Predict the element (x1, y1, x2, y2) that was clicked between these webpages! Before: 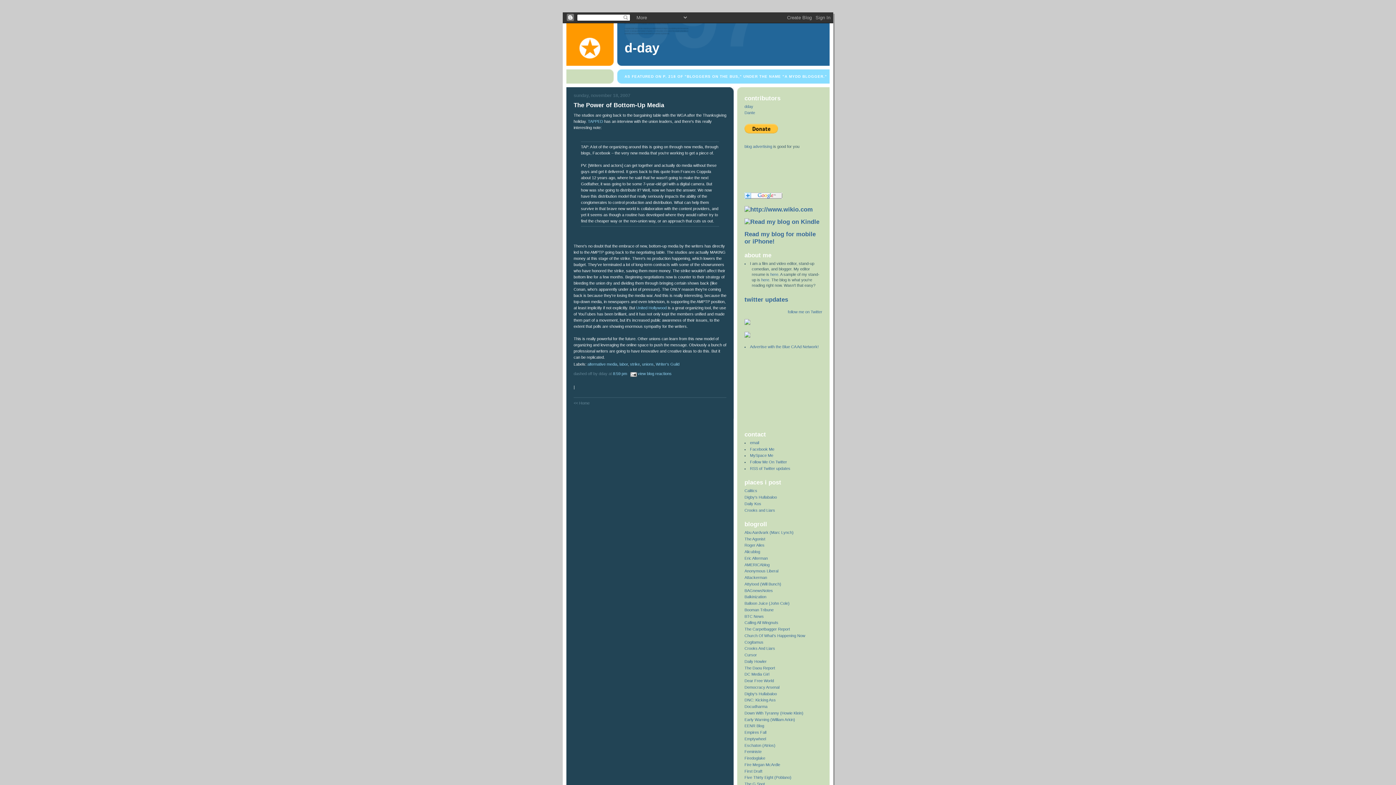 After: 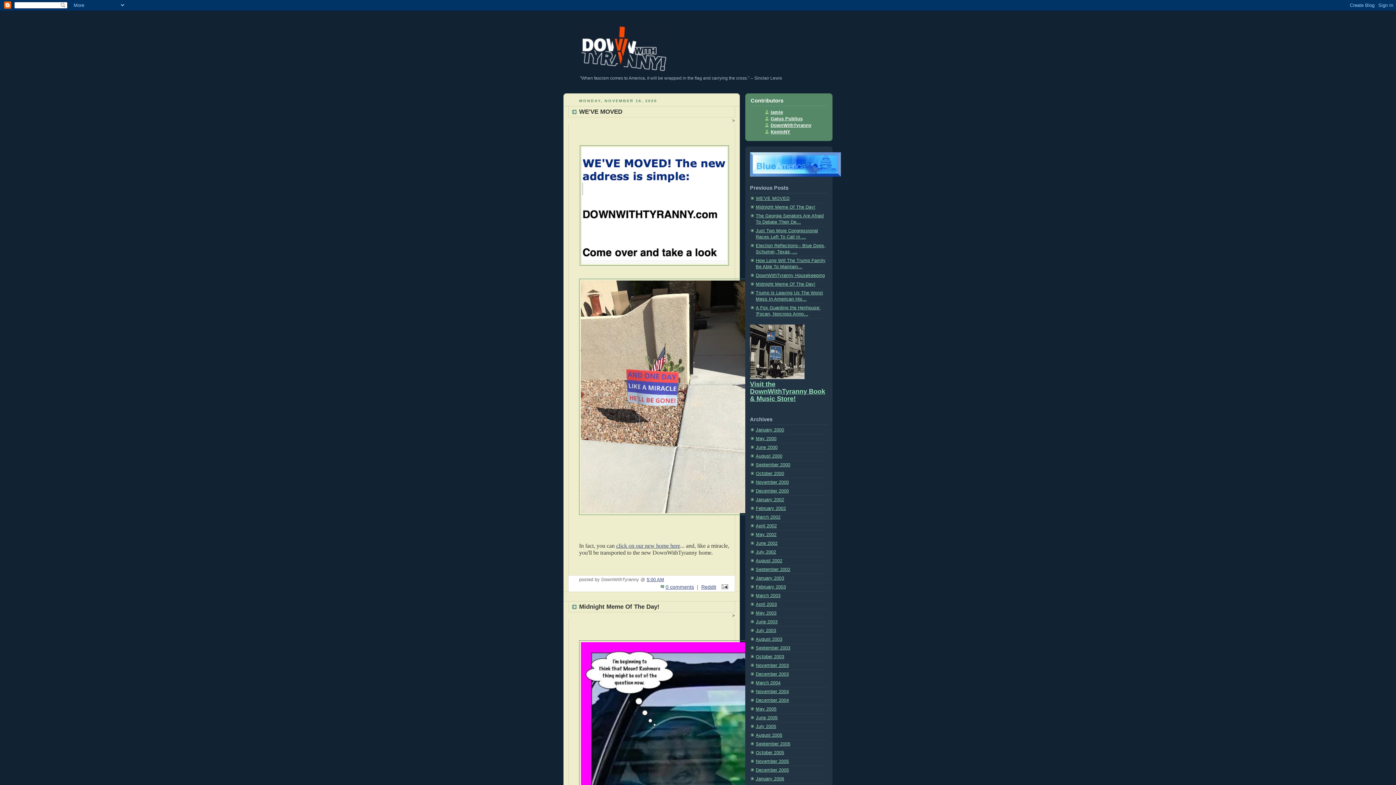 Action: label: Down With Tyranny (Howie Klein) bbox: (744, 711, 803, 715)